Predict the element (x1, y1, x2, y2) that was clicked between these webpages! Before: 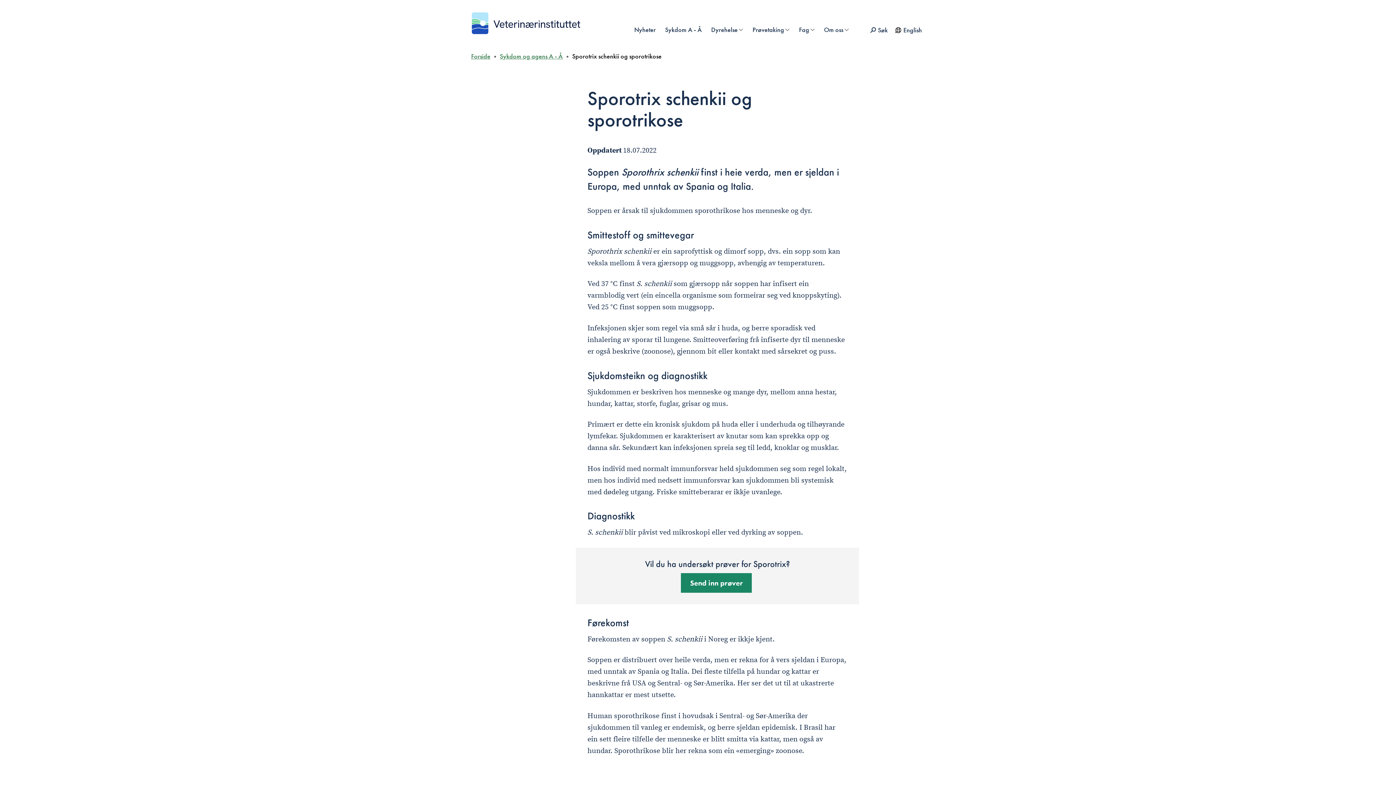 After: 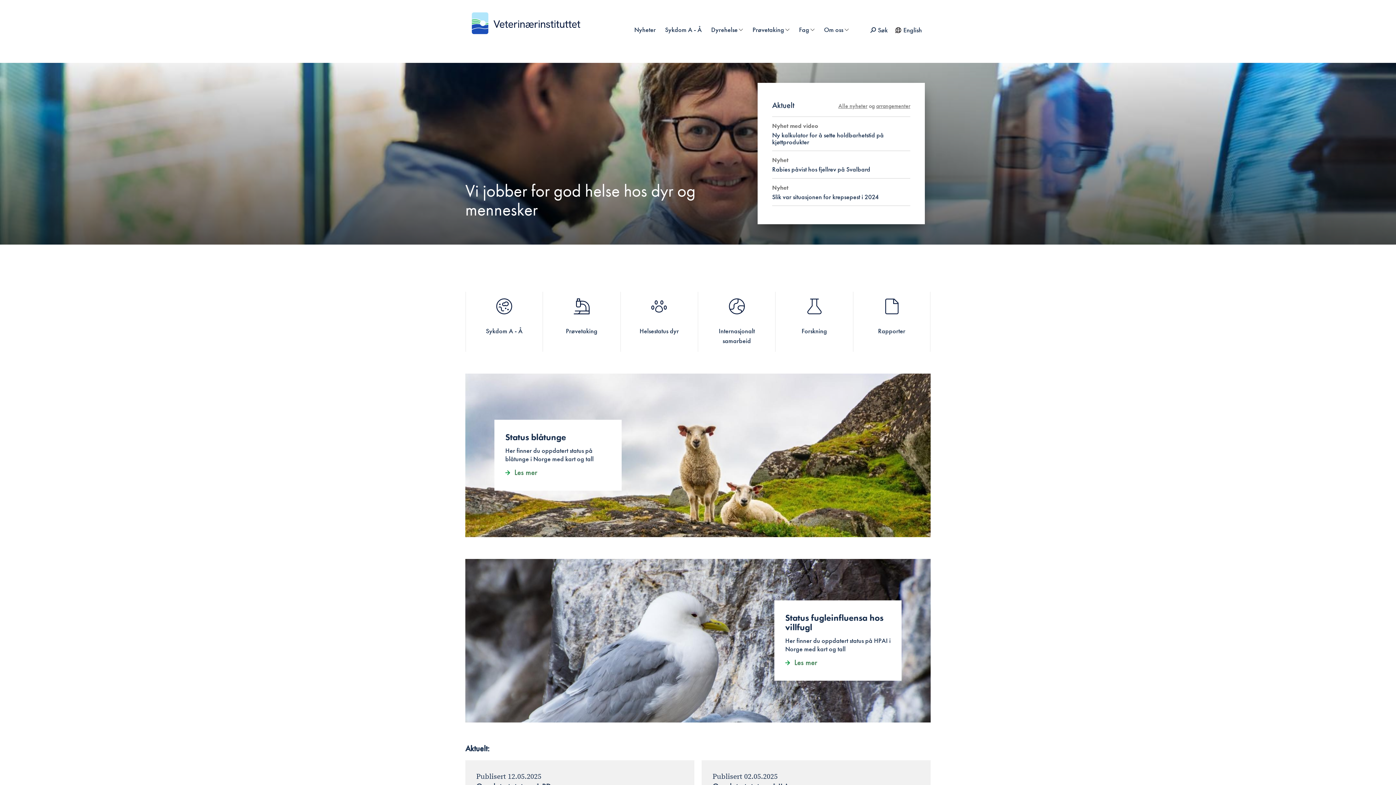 Action: bbox: (471, 0, 580, 45)